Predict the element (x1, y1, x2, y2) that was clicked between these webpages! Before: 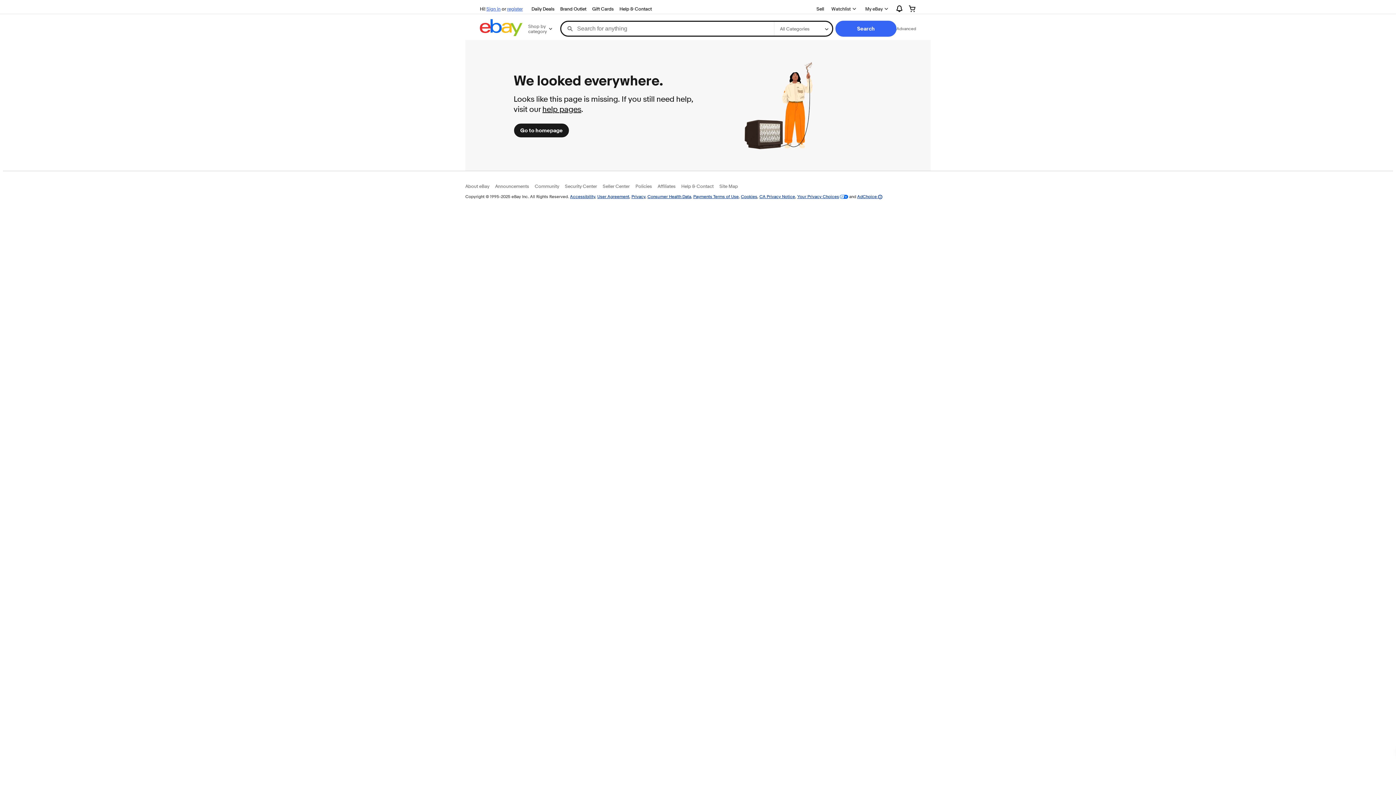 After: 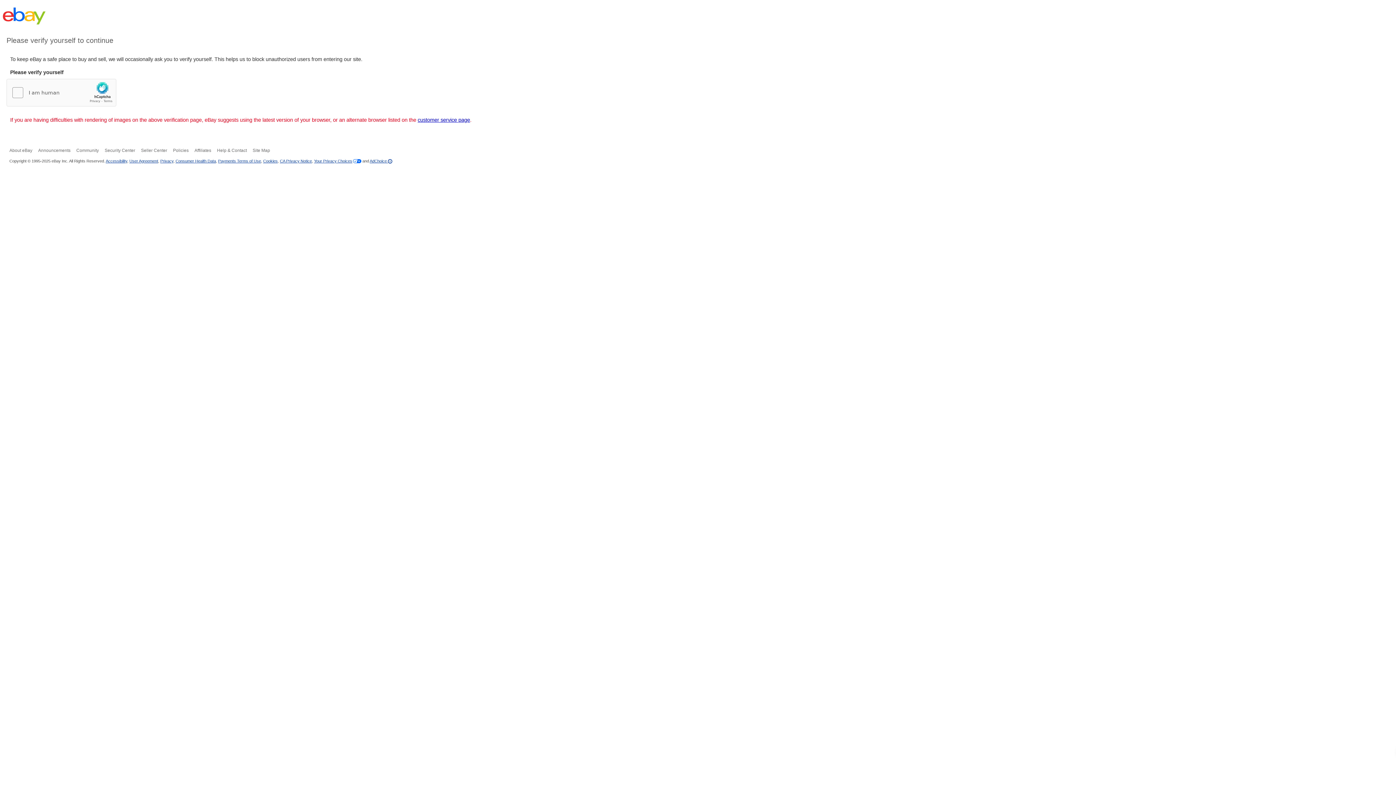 Action: label: Privacy bbox: (631, 193, 645, 199)